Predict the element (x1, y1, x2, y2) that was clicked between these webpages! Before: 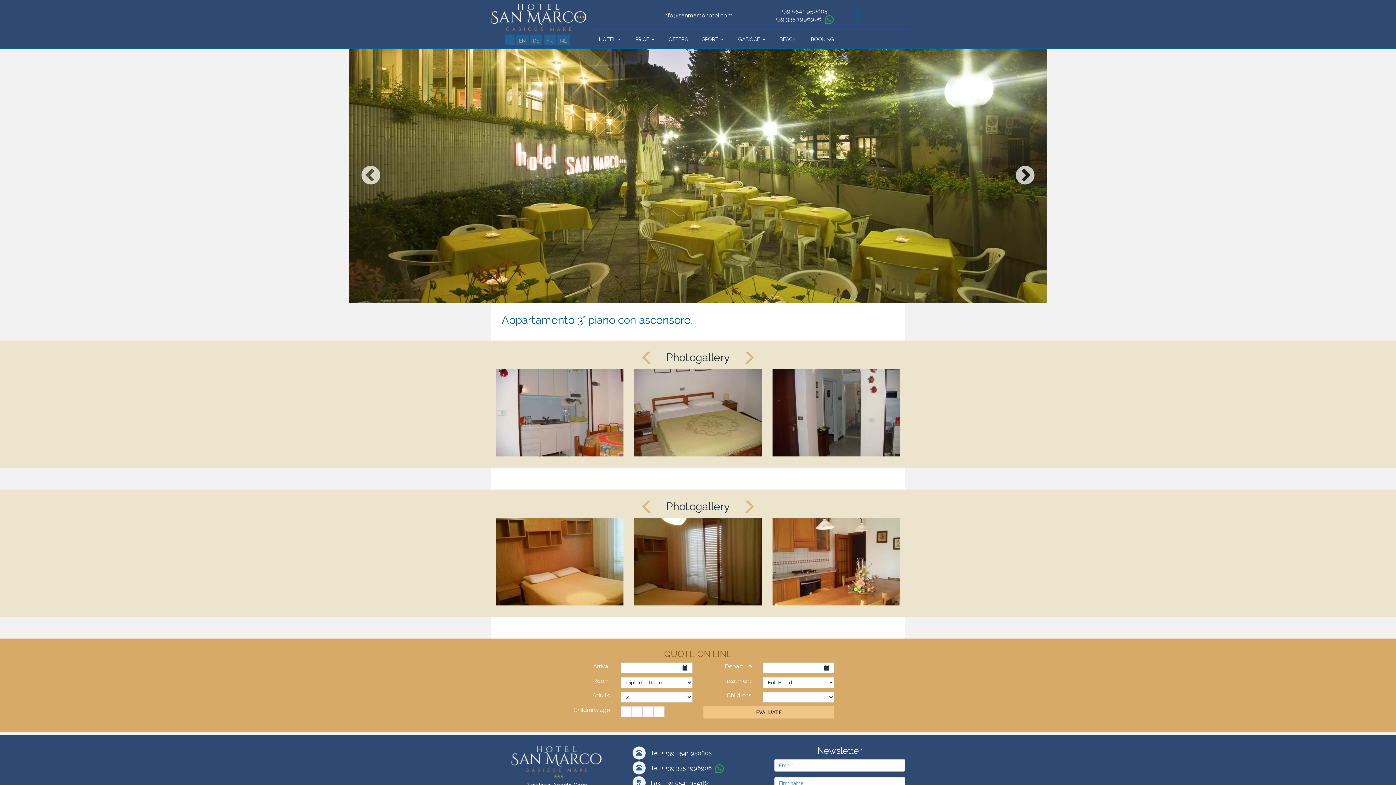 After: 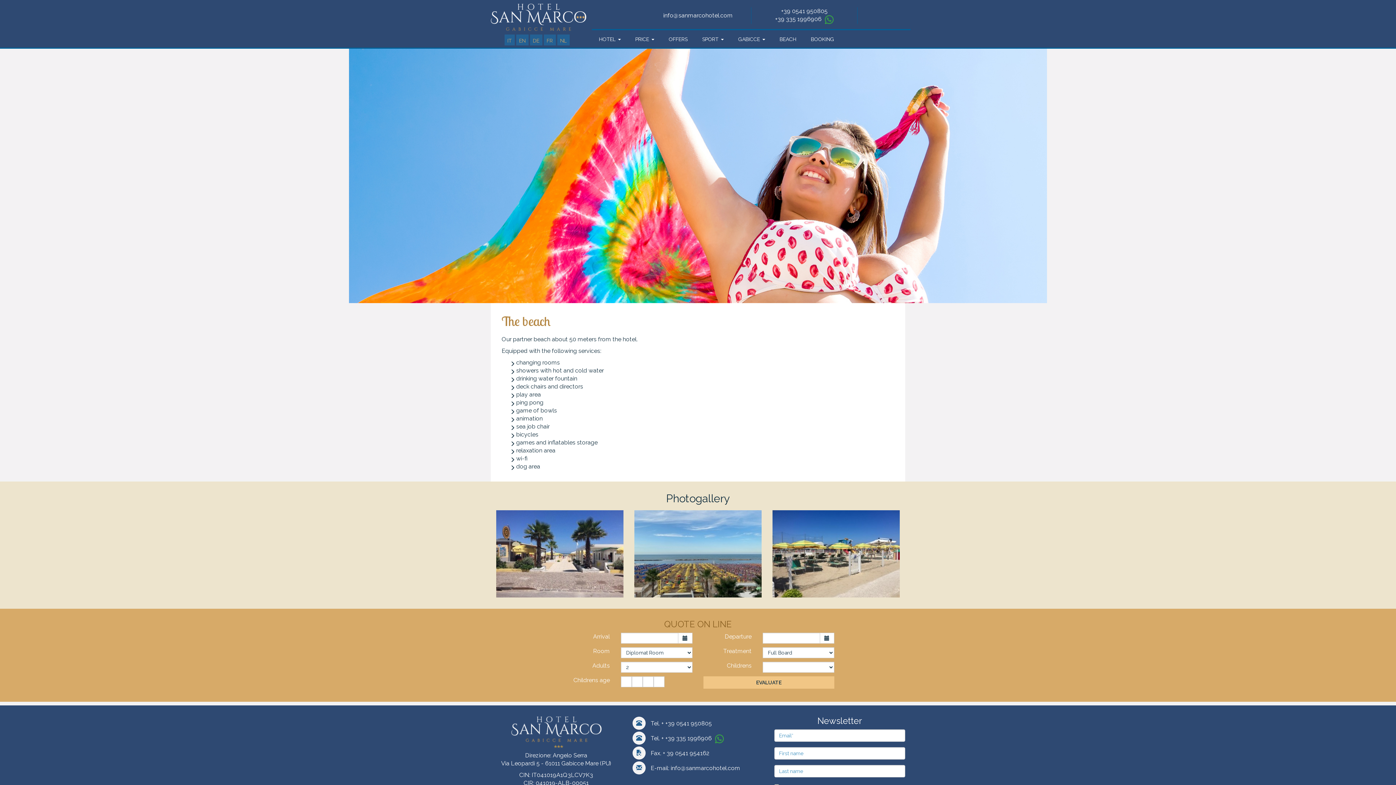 Action: bbox: (772, 30, 803, 48) label: BEACH